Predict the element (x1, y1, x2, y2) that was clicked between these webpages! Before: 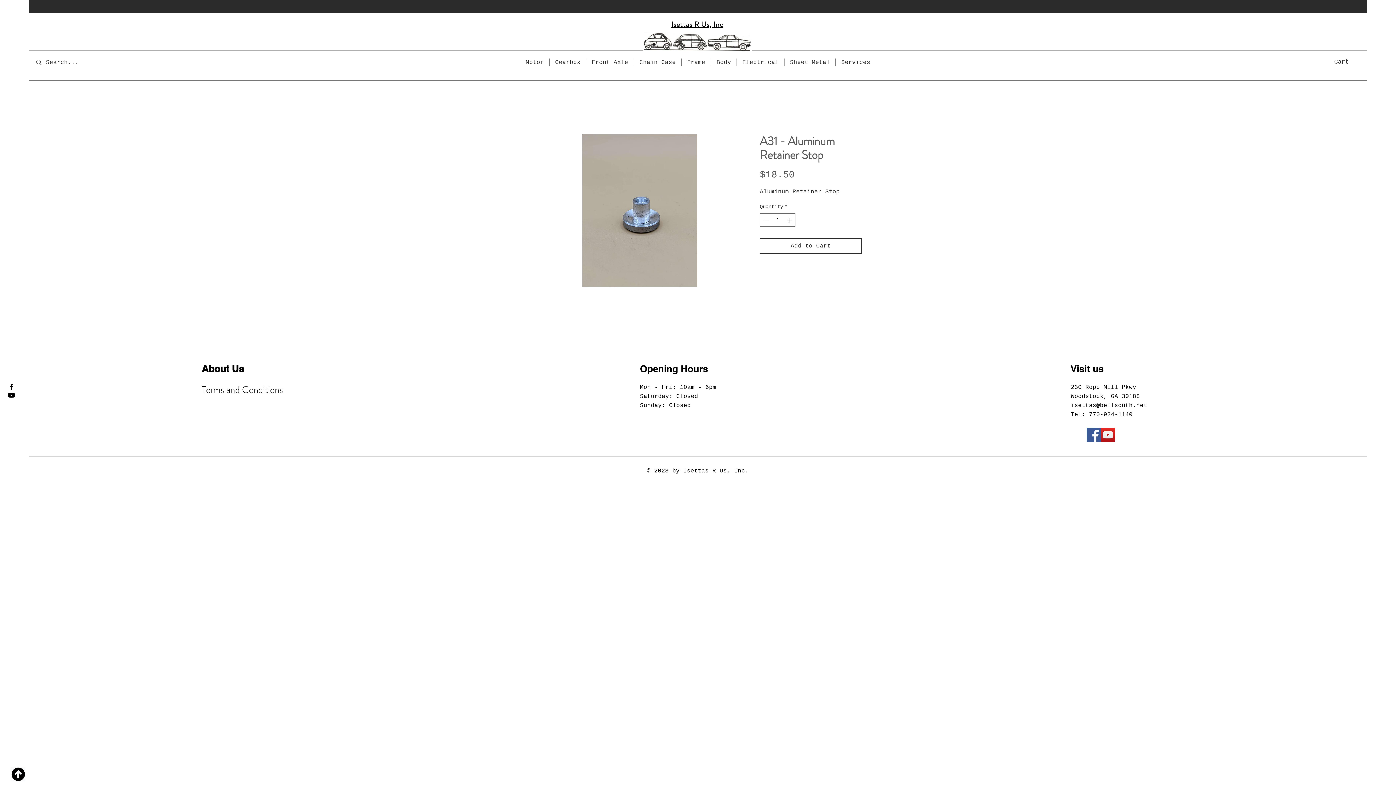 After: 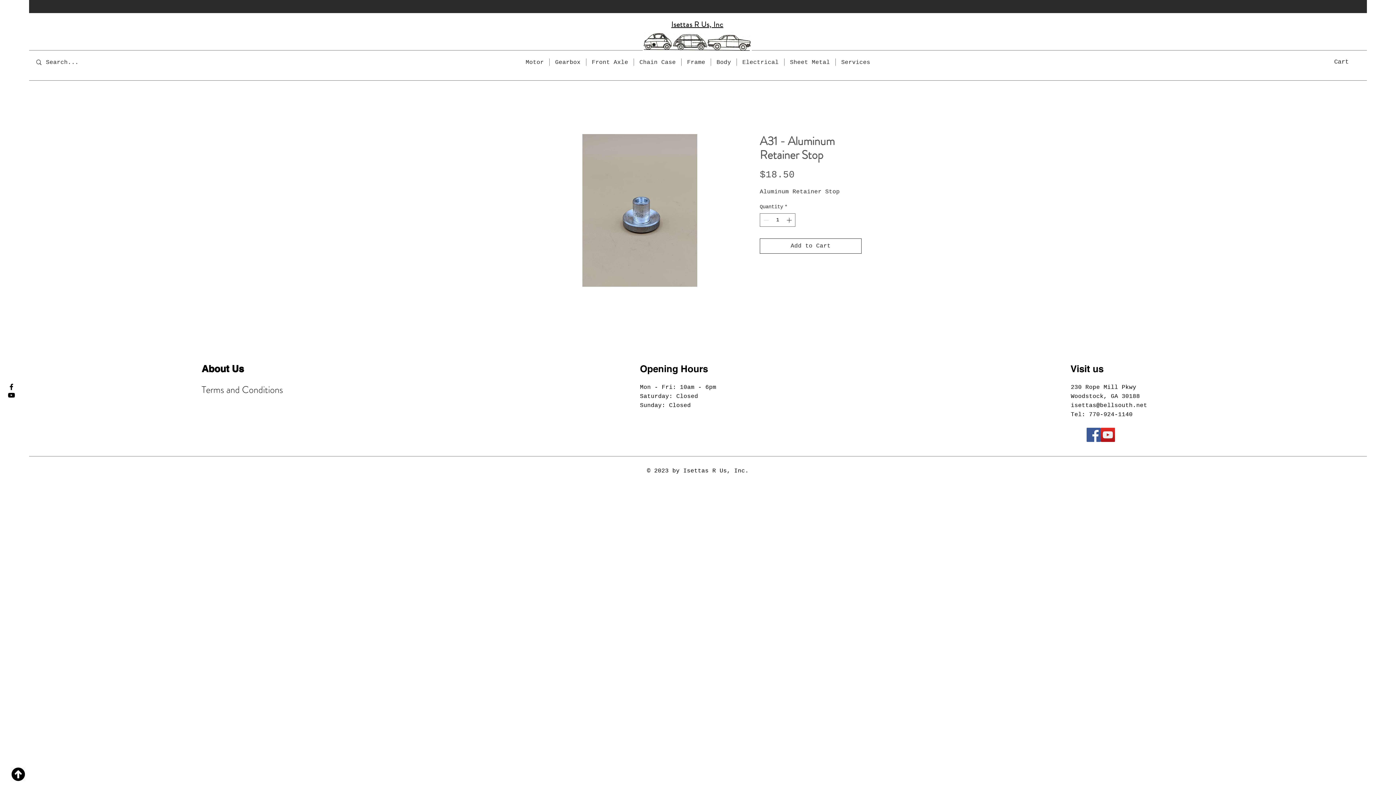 Action: label: Facebook bbox: (1086, 428, 1100, 442)